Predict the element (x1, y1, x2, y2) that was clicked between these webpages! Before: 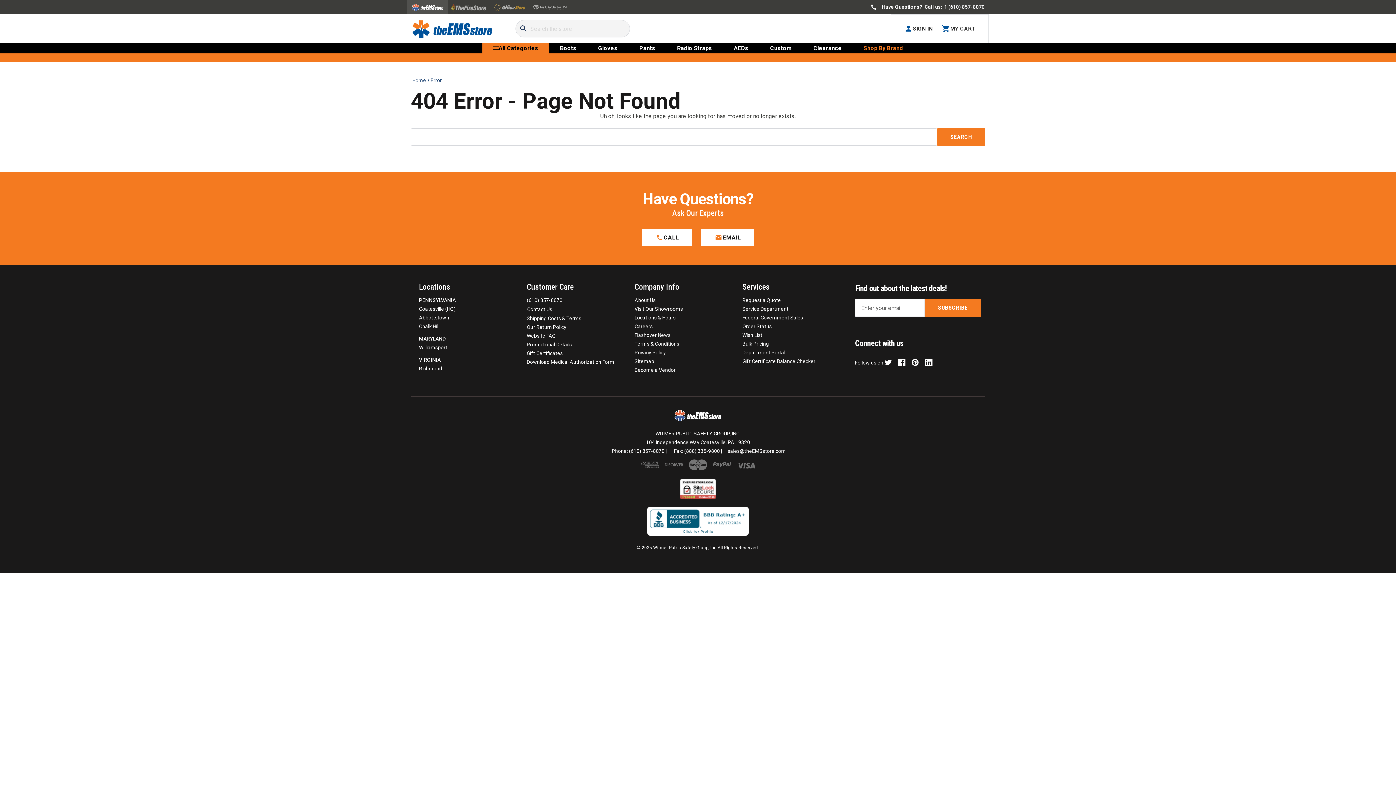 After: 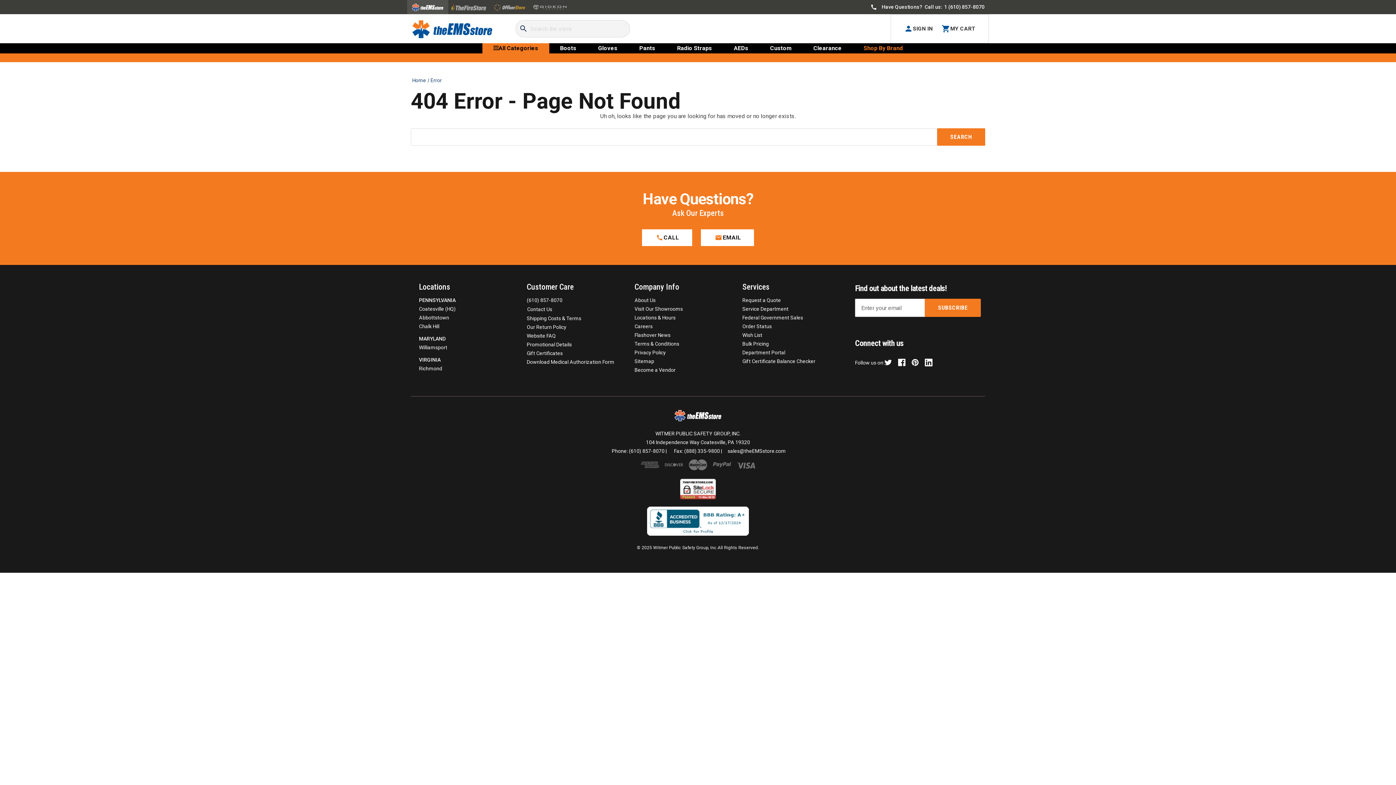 Action: bbox: (944, 4, 984, 9) label: 1 (610) 857-8070